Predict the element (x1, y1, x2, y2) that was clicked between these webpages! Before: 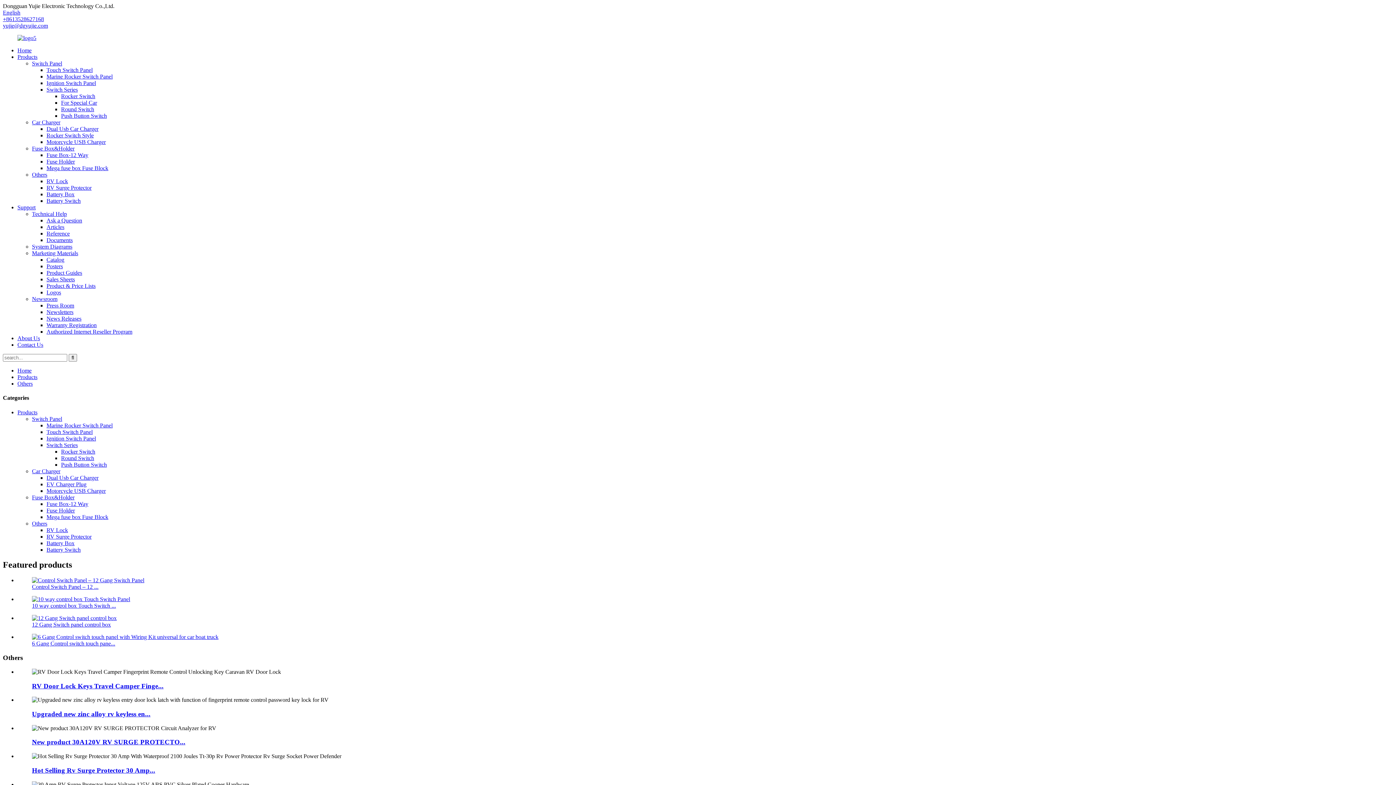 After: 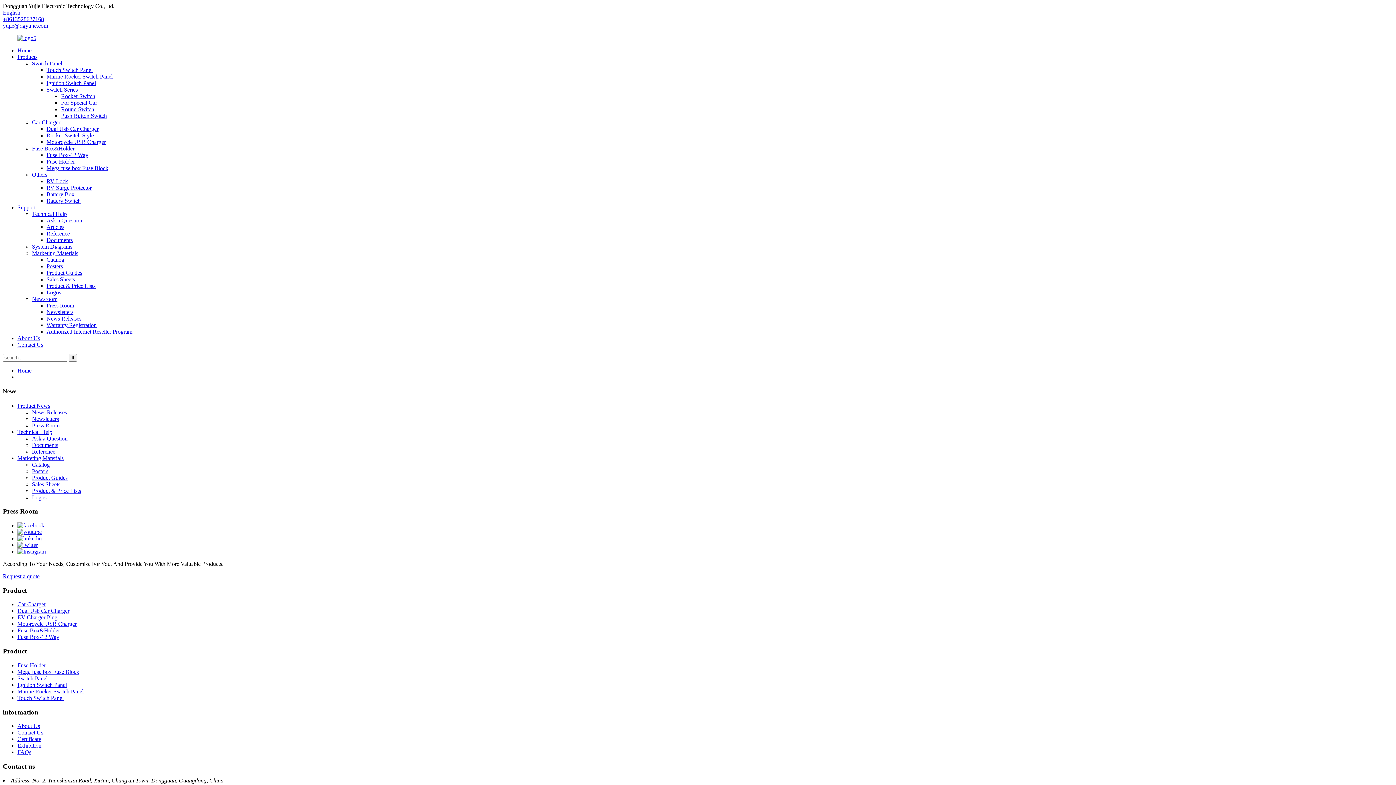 Action: bbox: (46, 302, 74, 308) label: Press Room